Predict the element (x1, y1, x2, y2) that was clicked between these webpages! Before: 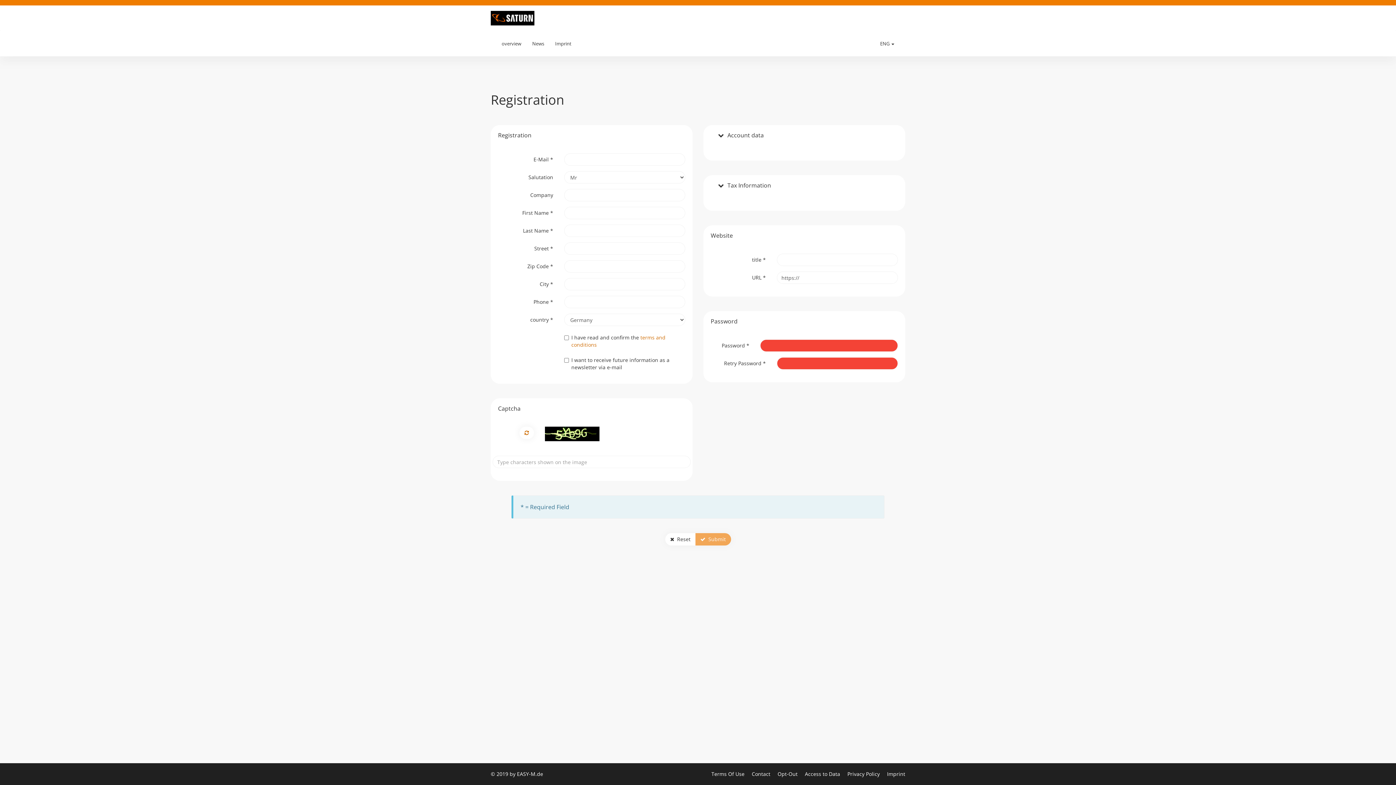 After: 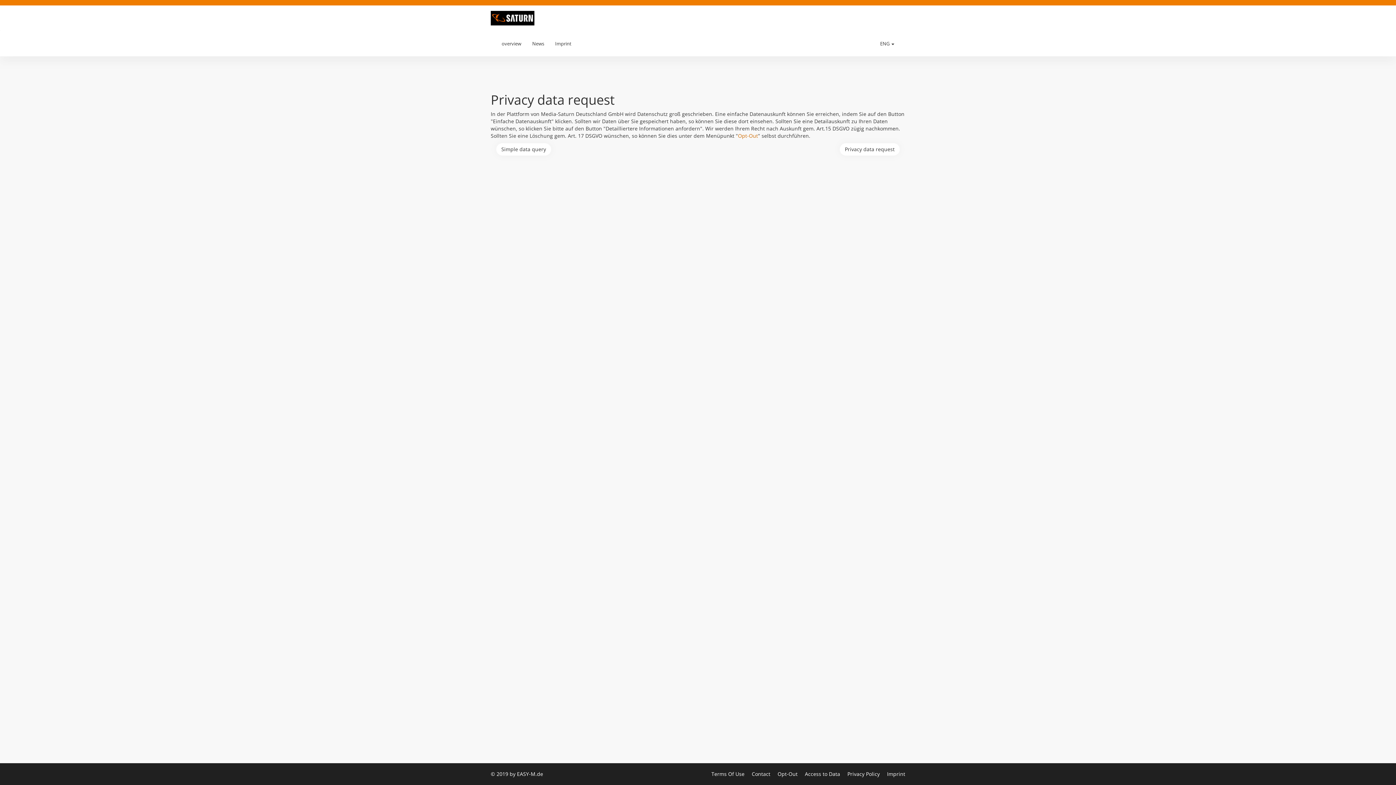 Action: bbox: (805, 770, 841, 777) label: Access to Data 